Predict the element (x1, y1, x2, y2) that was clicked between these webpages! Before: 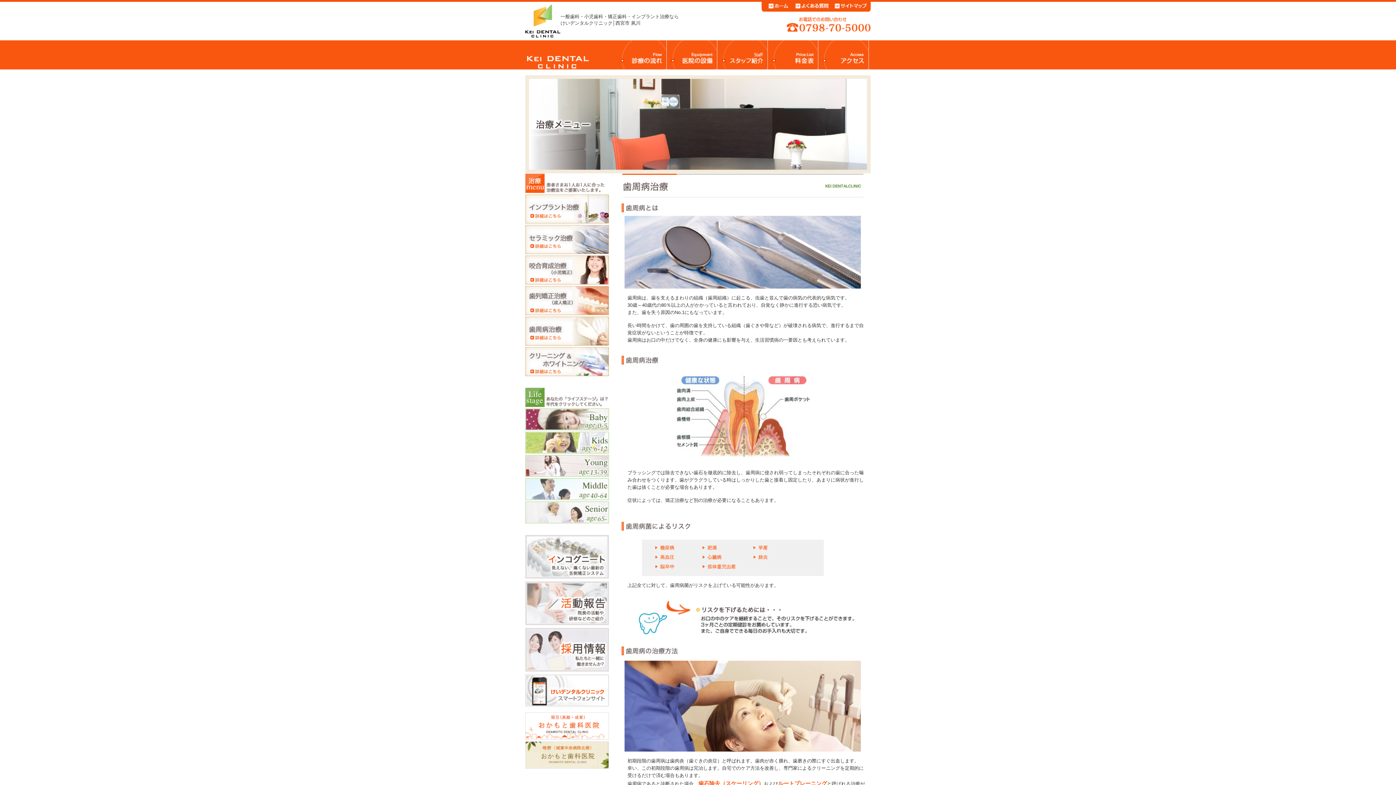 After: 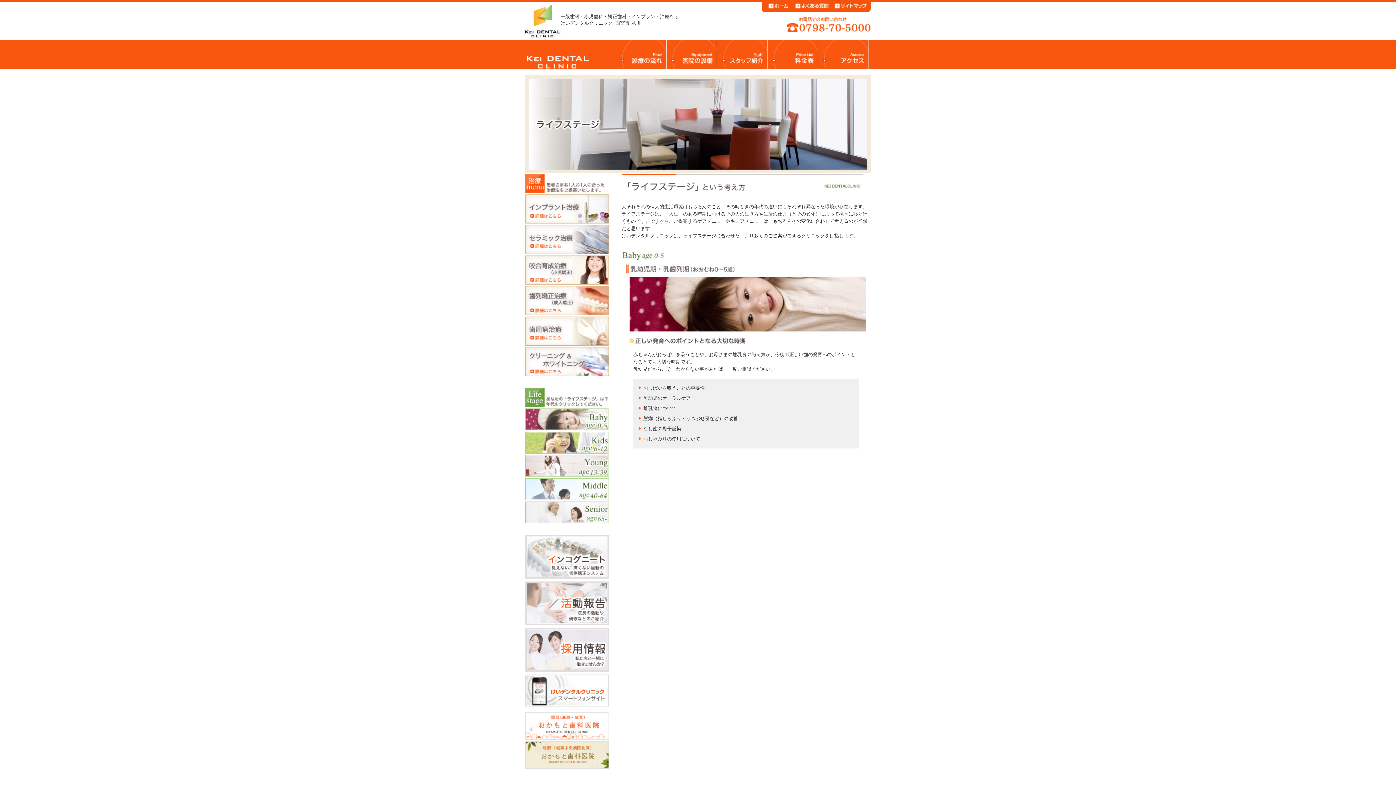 Action: bbox: (525, 416, 609, 421)